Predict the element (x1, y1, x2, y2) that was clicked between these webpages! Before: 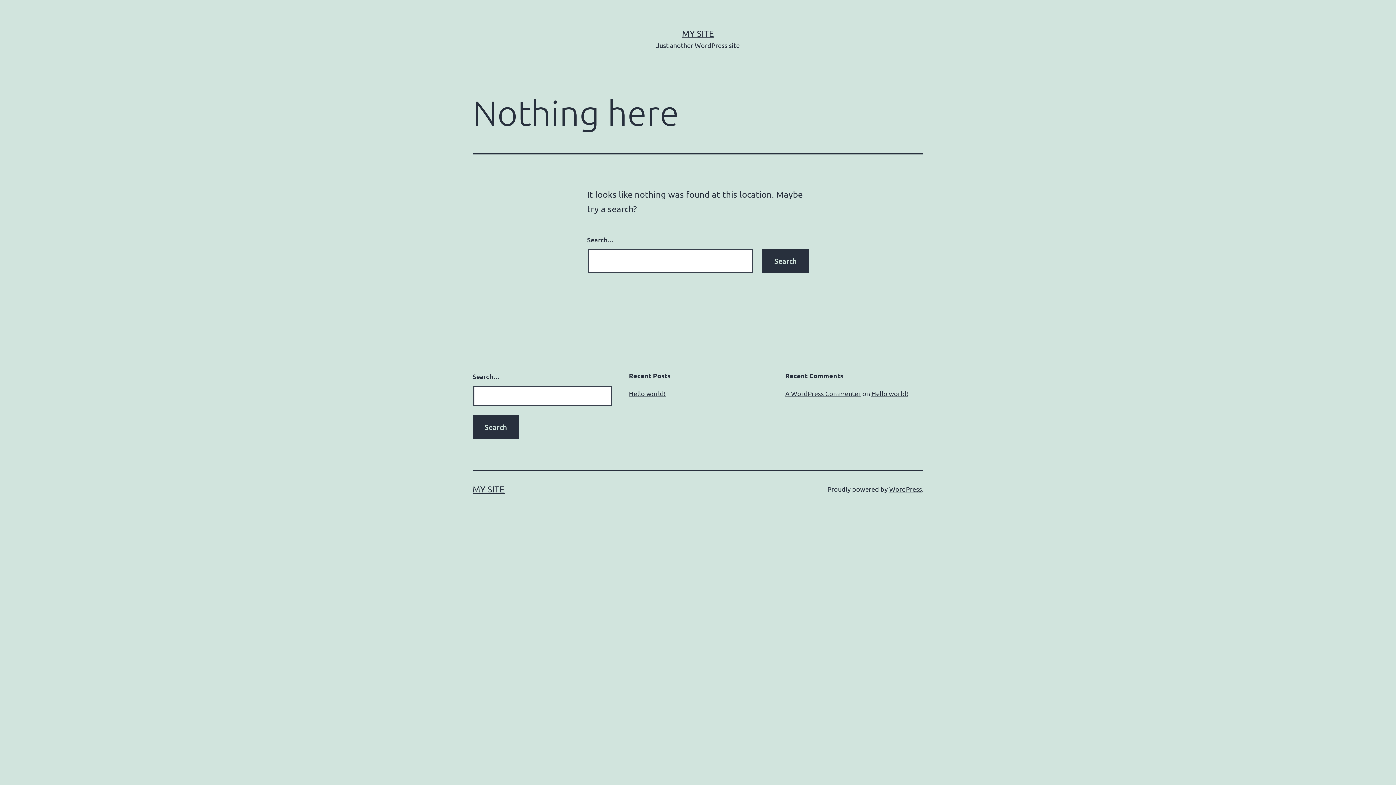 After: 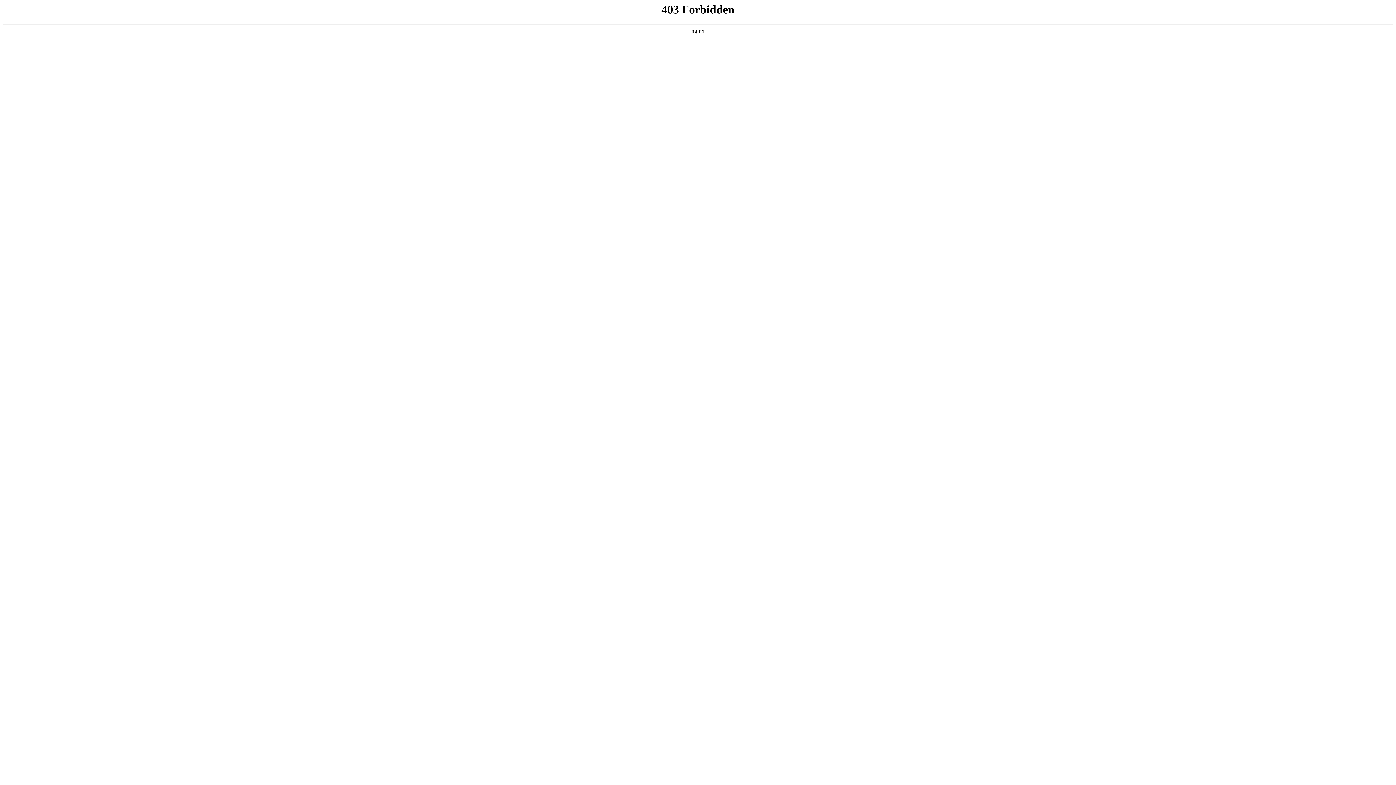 Action: label: WordPress bbox: (889, 485, 922, 493)